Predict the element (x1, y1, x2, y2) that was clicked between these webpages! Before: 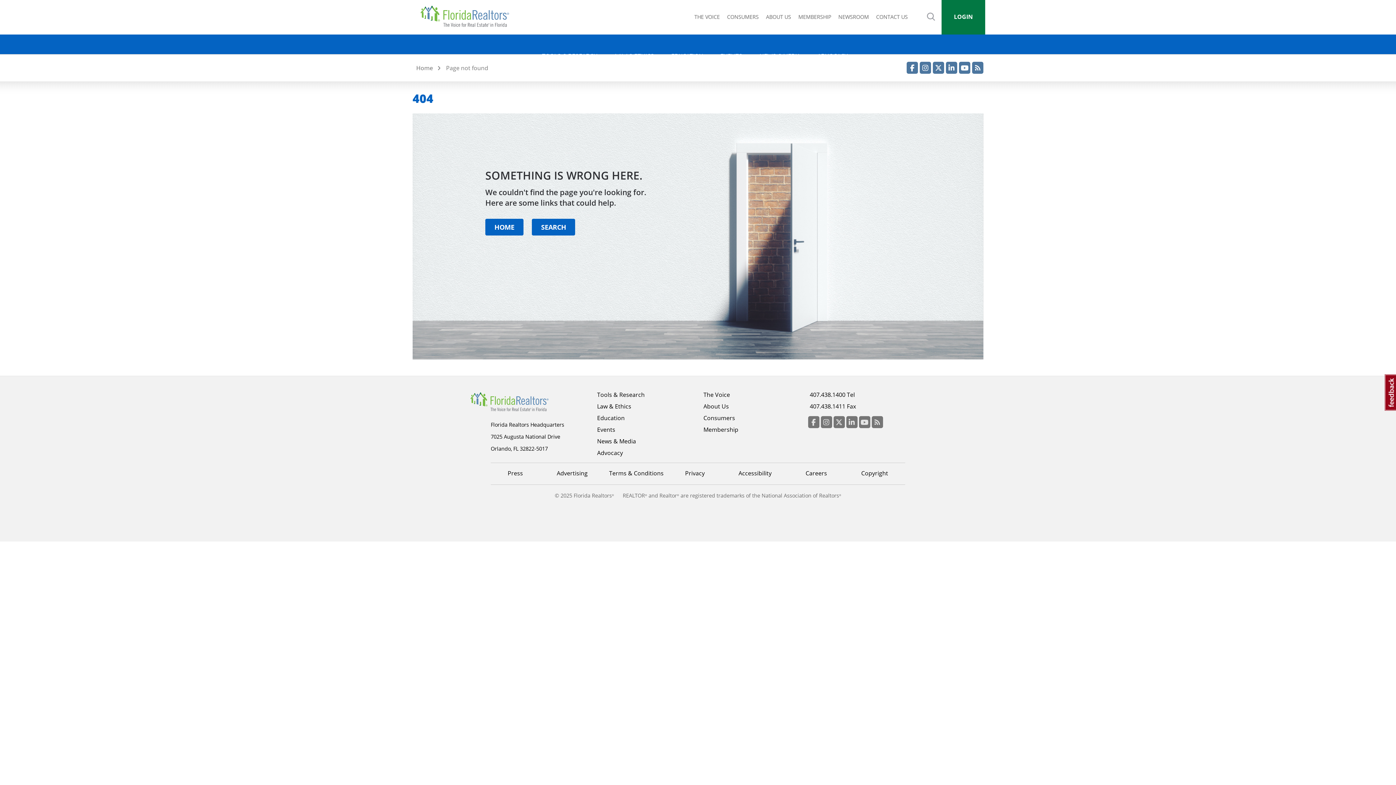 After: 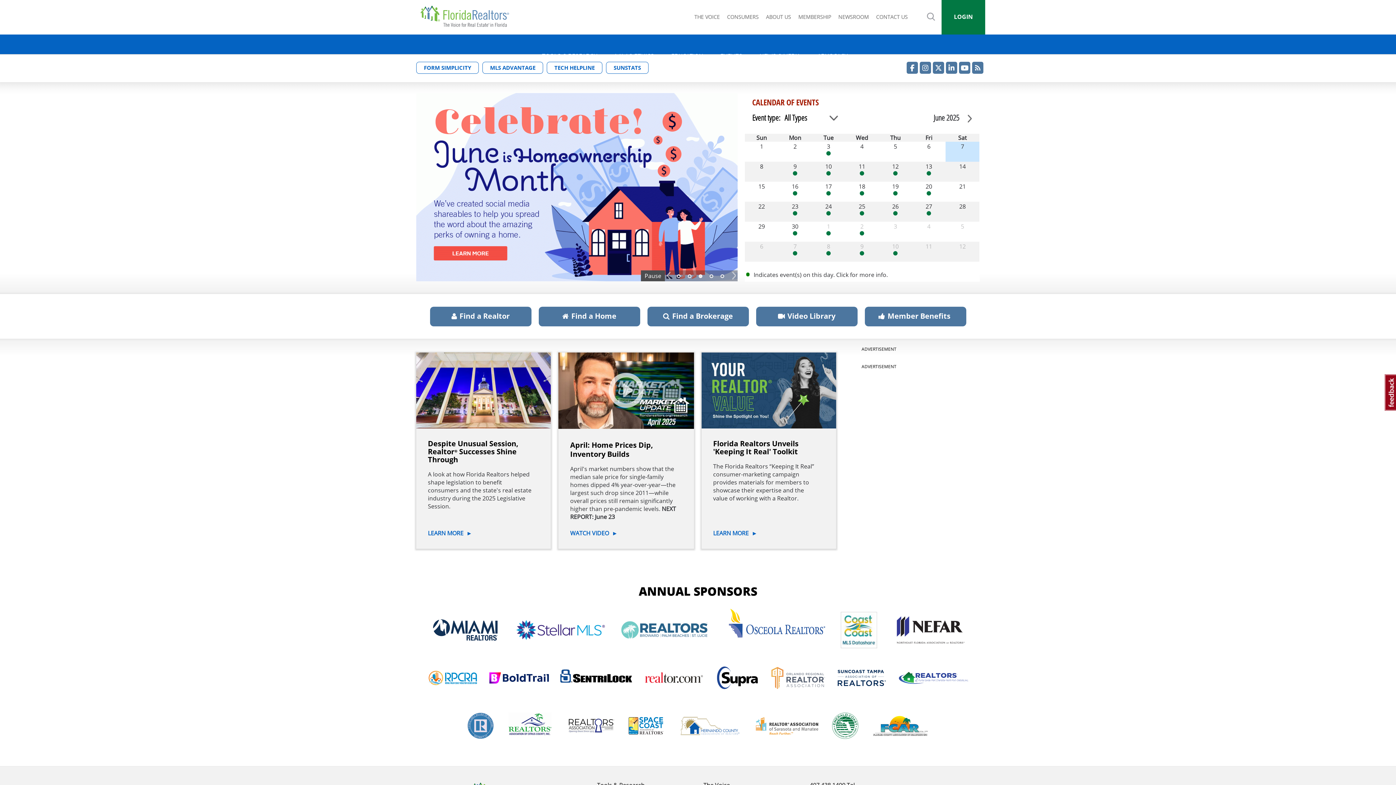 Action: label: HOME bbox: (485, 218, 523, 235)